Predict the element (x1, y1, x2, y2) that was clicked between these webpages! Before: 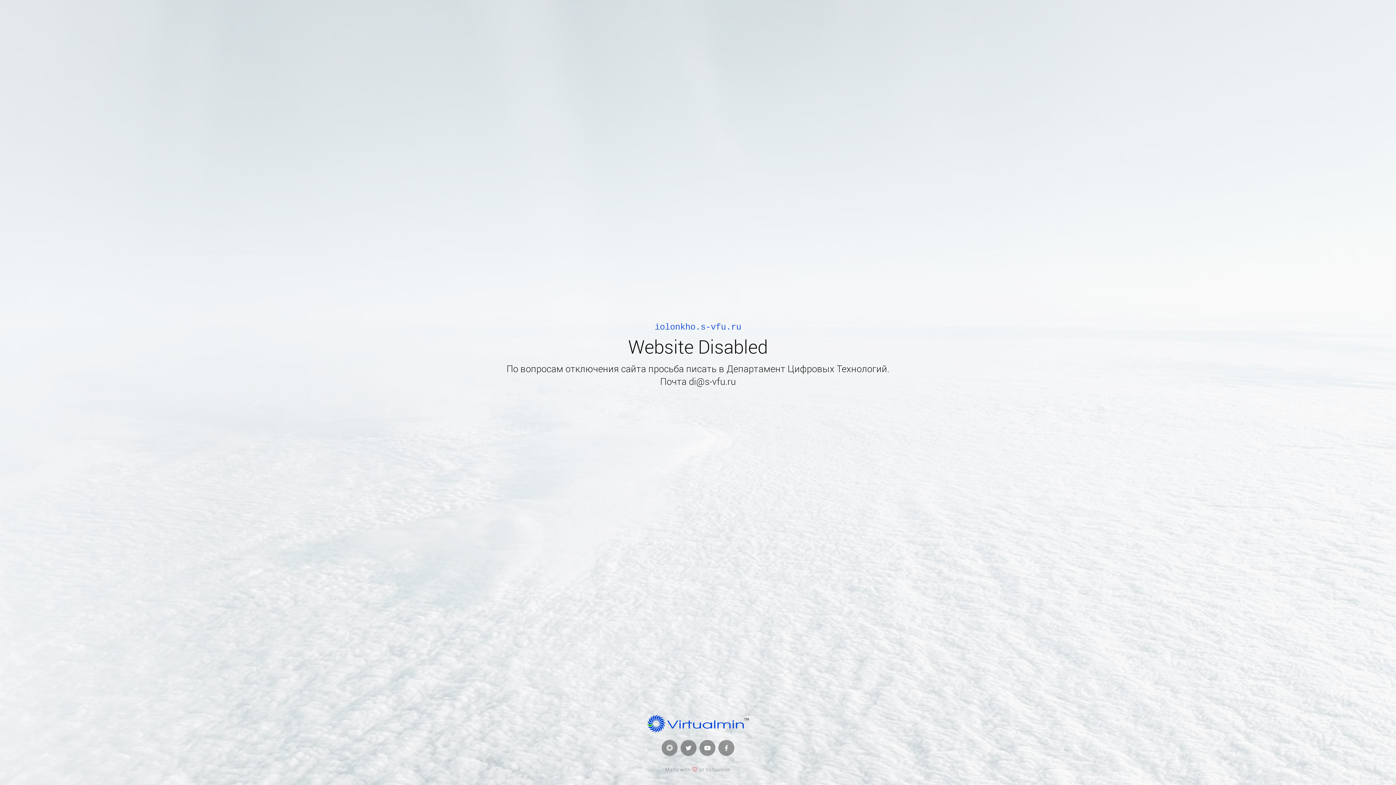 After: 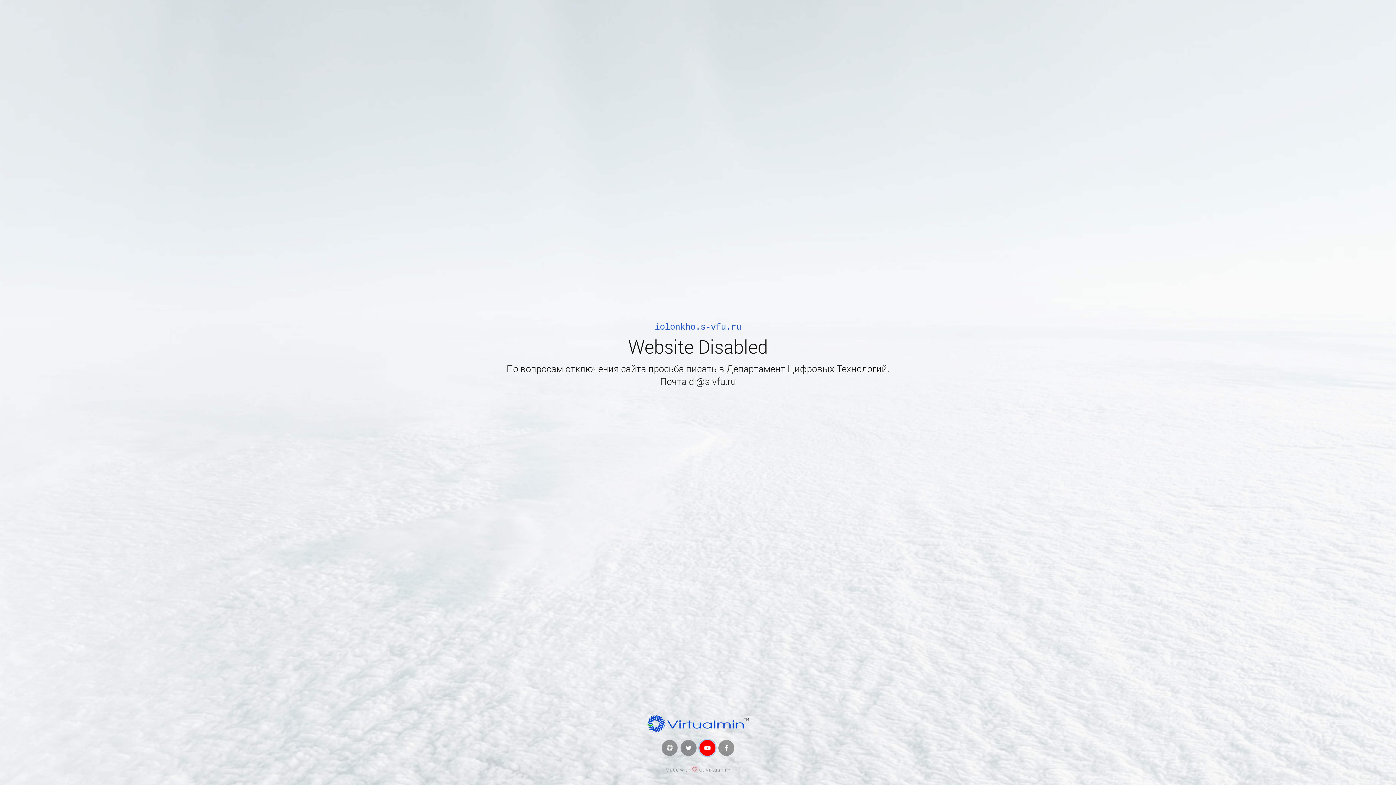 Action: bbox: (699, 740, 715, 756)